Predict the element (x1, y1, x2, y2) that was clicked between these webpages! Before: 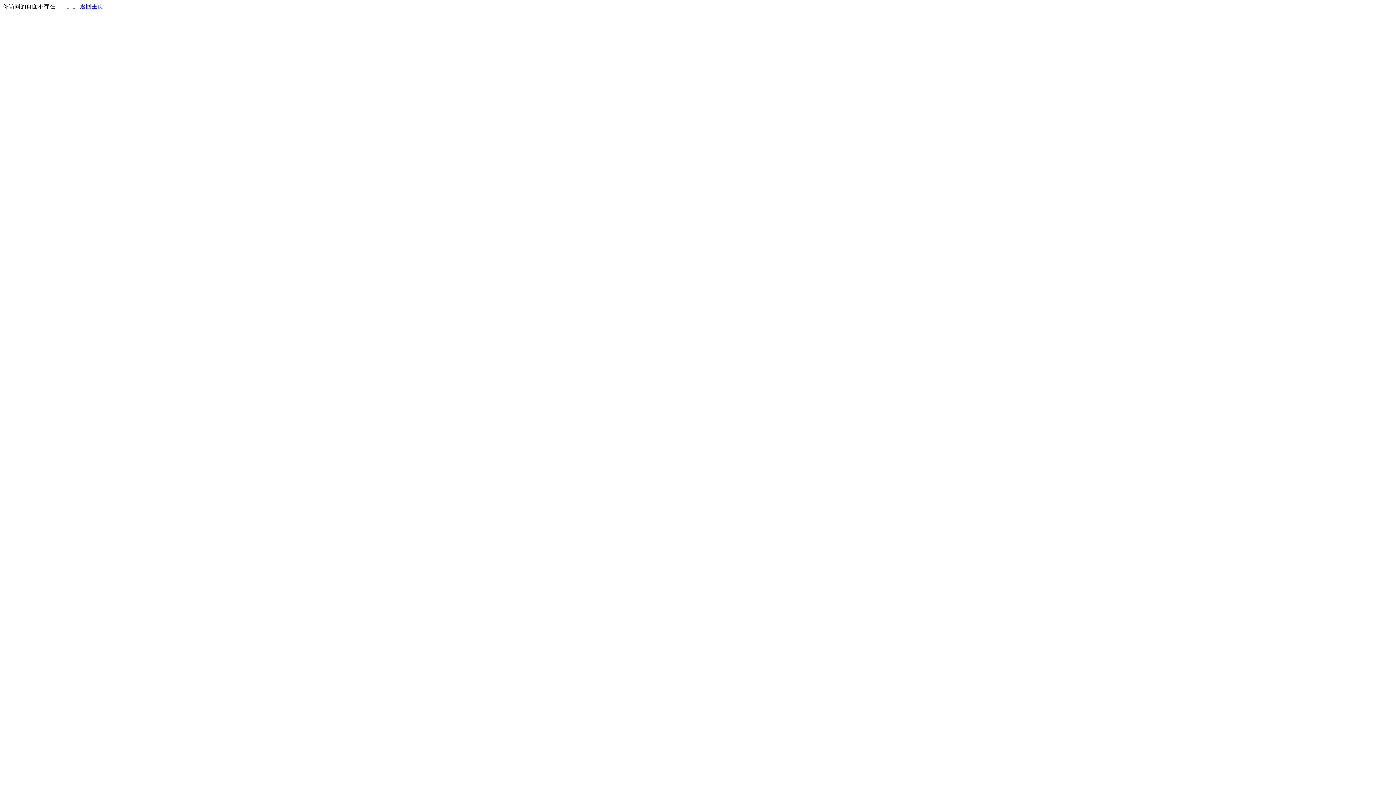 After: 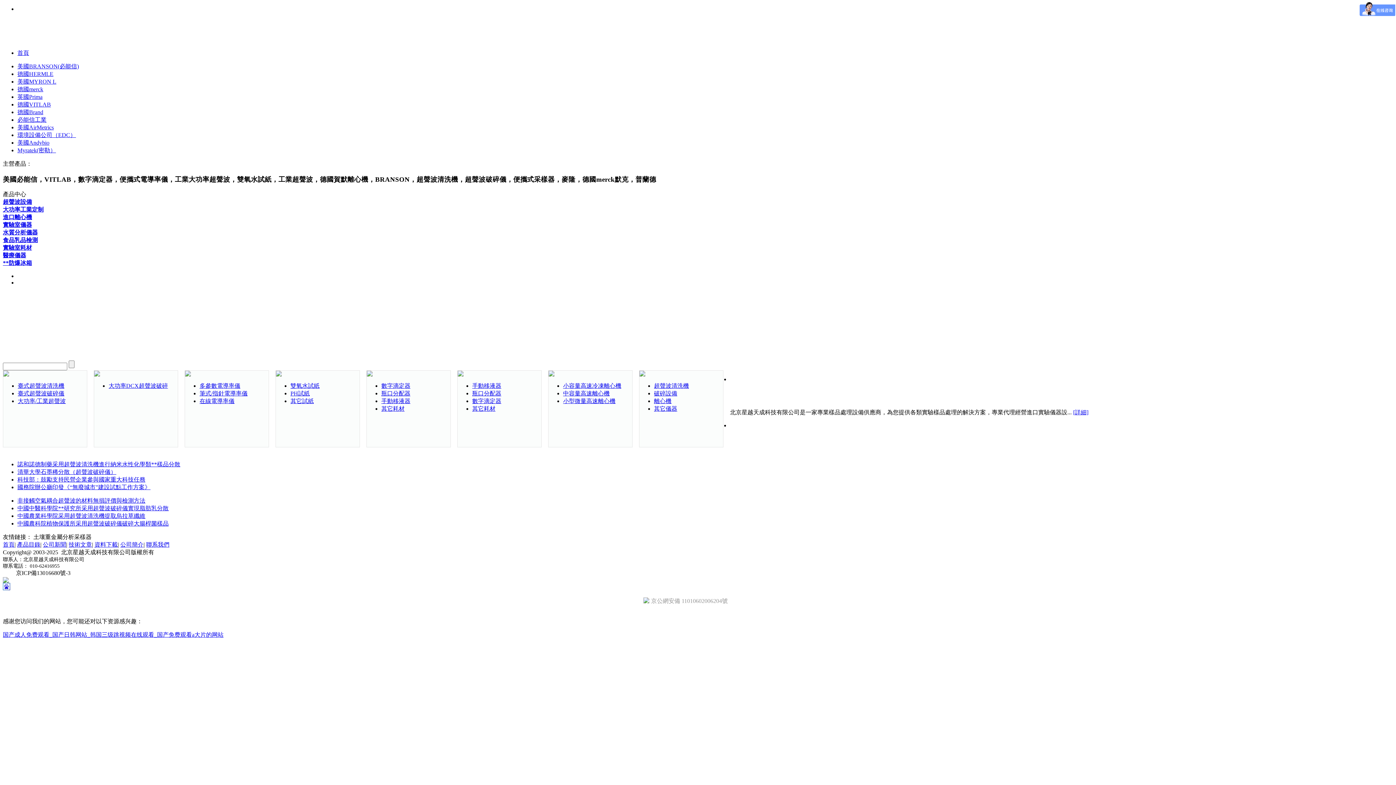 Action: bbox: (80, 3, 103, 9) label: 返回主页